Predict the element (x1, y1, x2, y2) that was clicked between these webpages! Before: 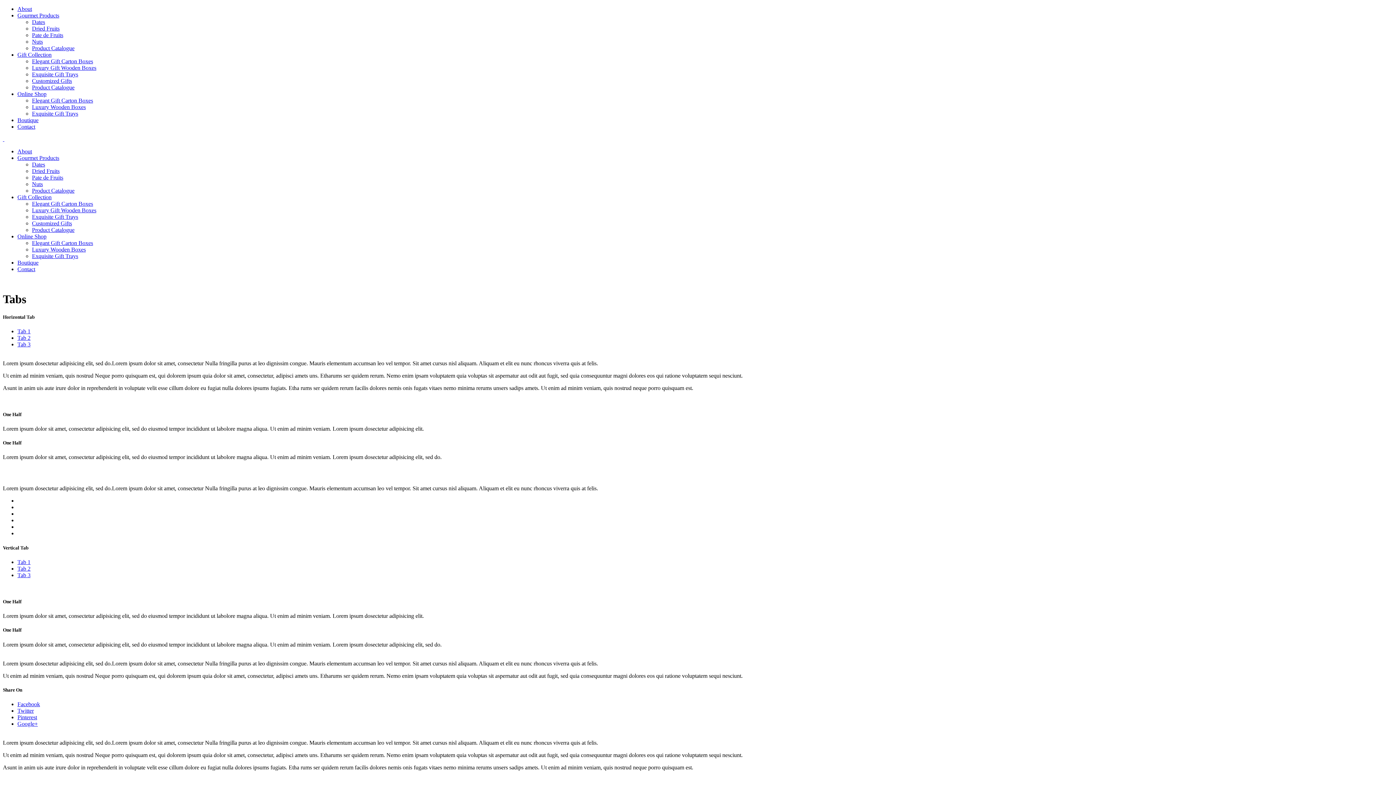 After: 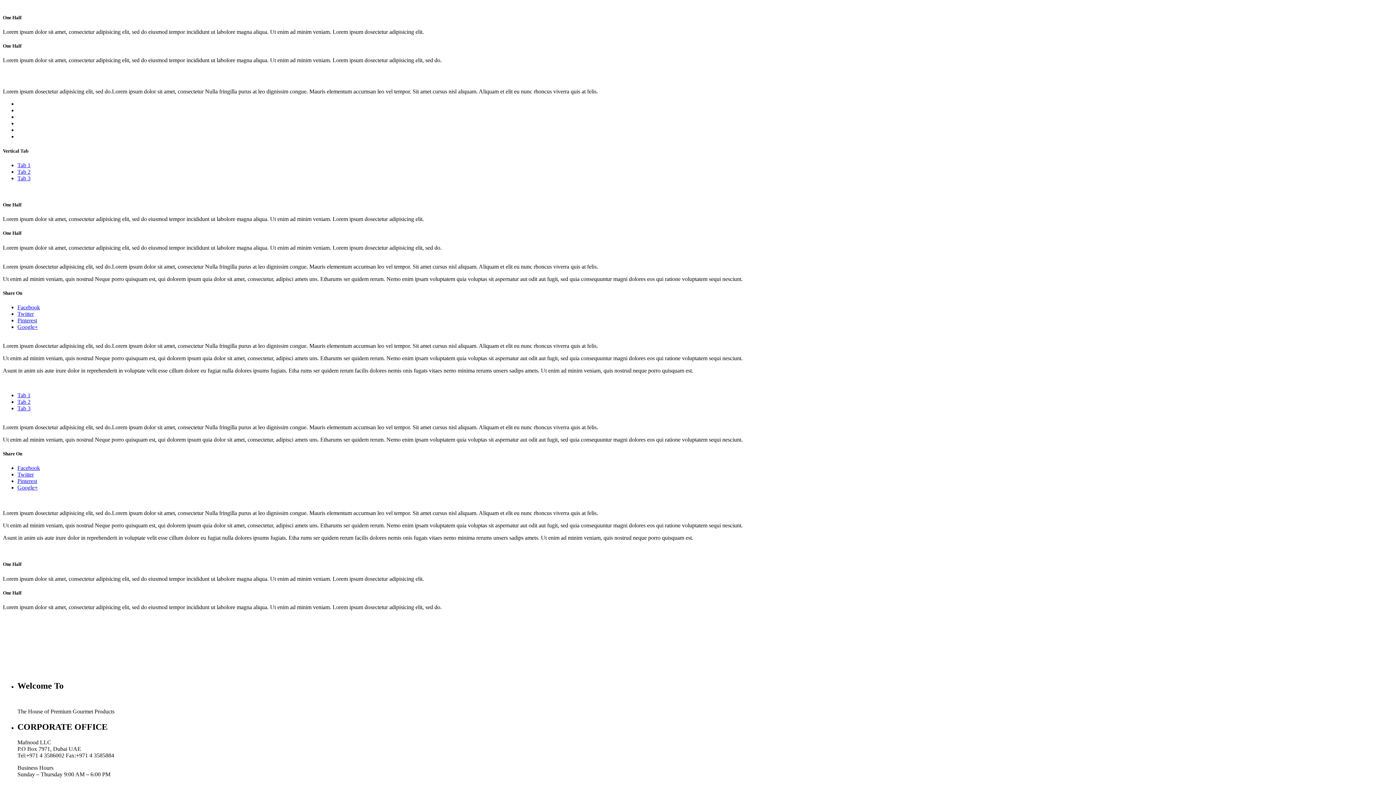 Action: label: Tab 2 bbox: (17, 565, 30, 571)